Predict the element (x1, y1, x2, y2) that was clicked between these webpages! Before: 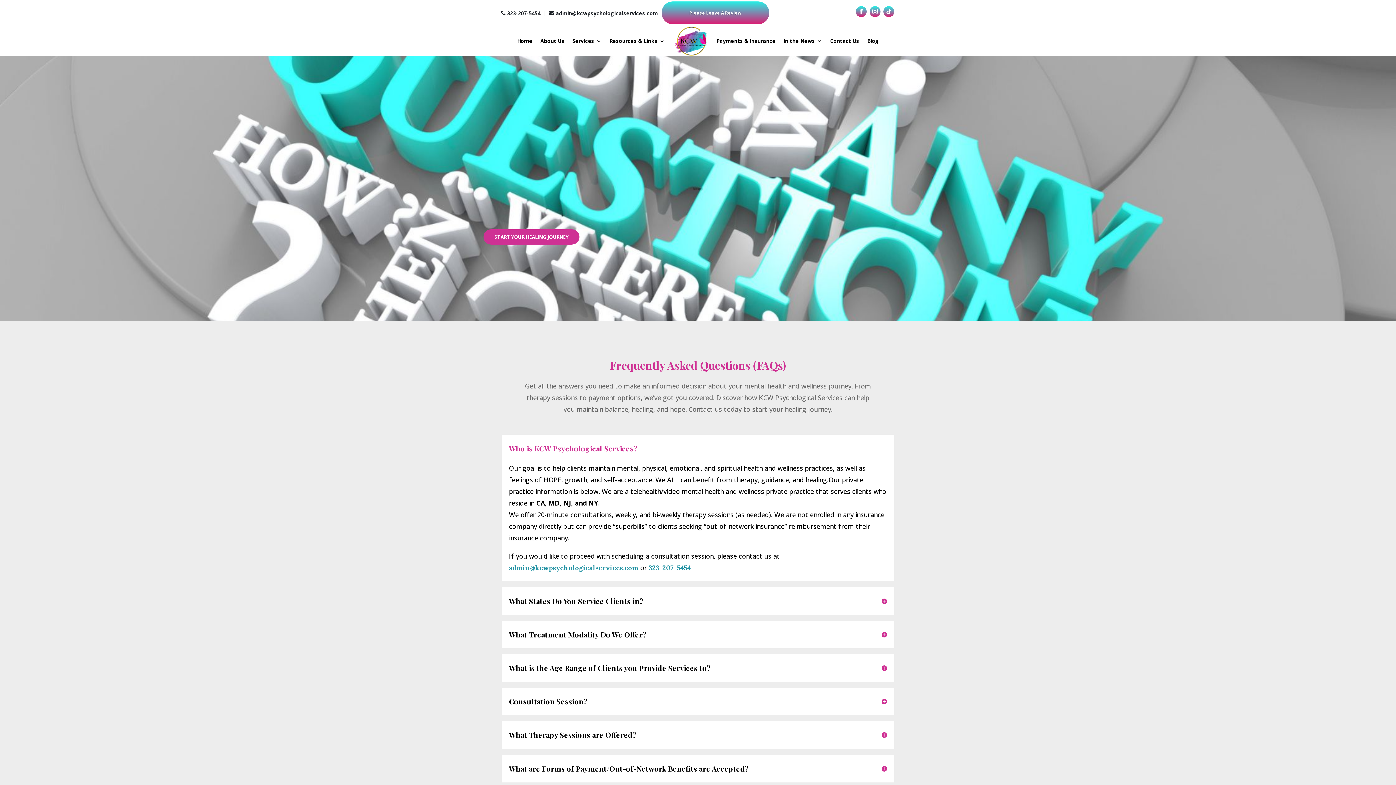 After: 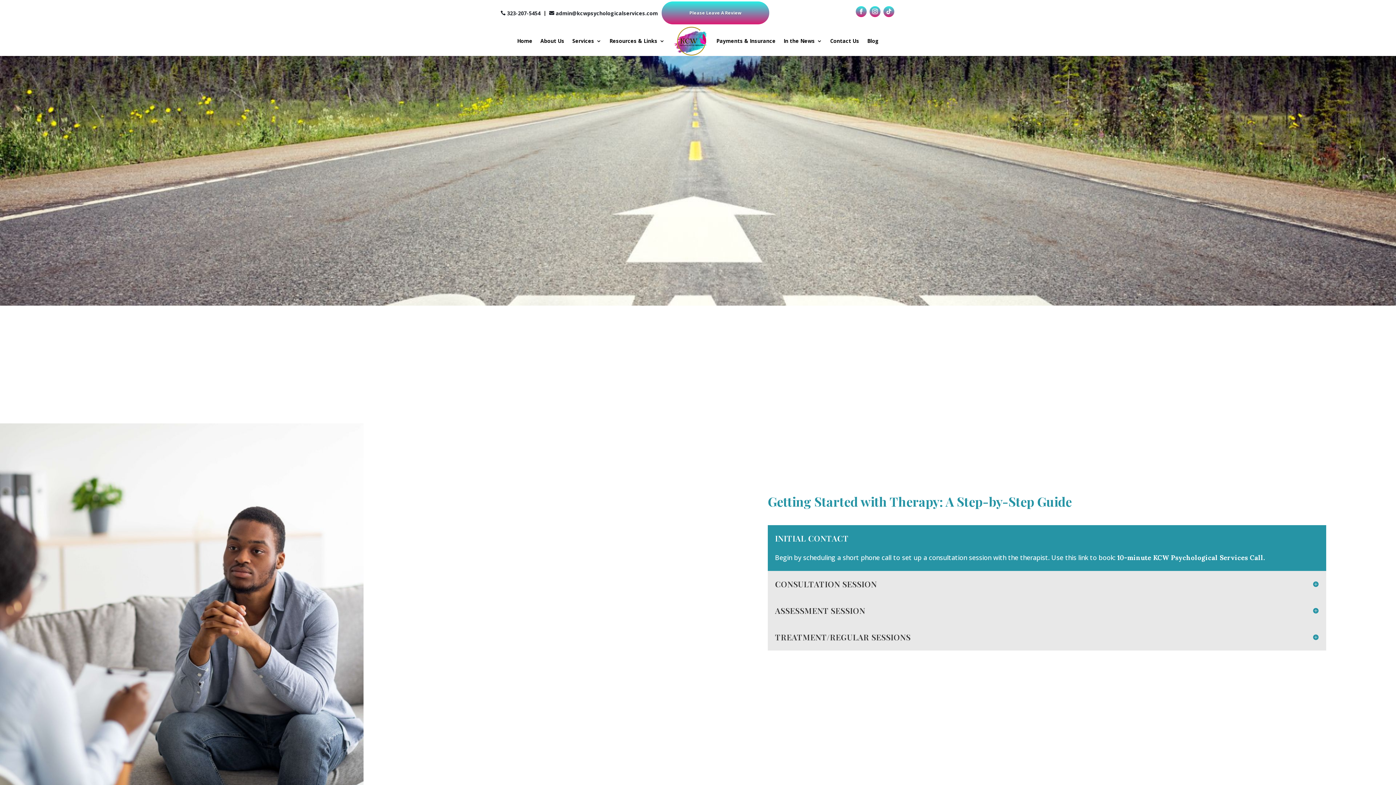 Action: label: START YOUR HEALING JOURNEY bbox: (483, 229, 579, 244)